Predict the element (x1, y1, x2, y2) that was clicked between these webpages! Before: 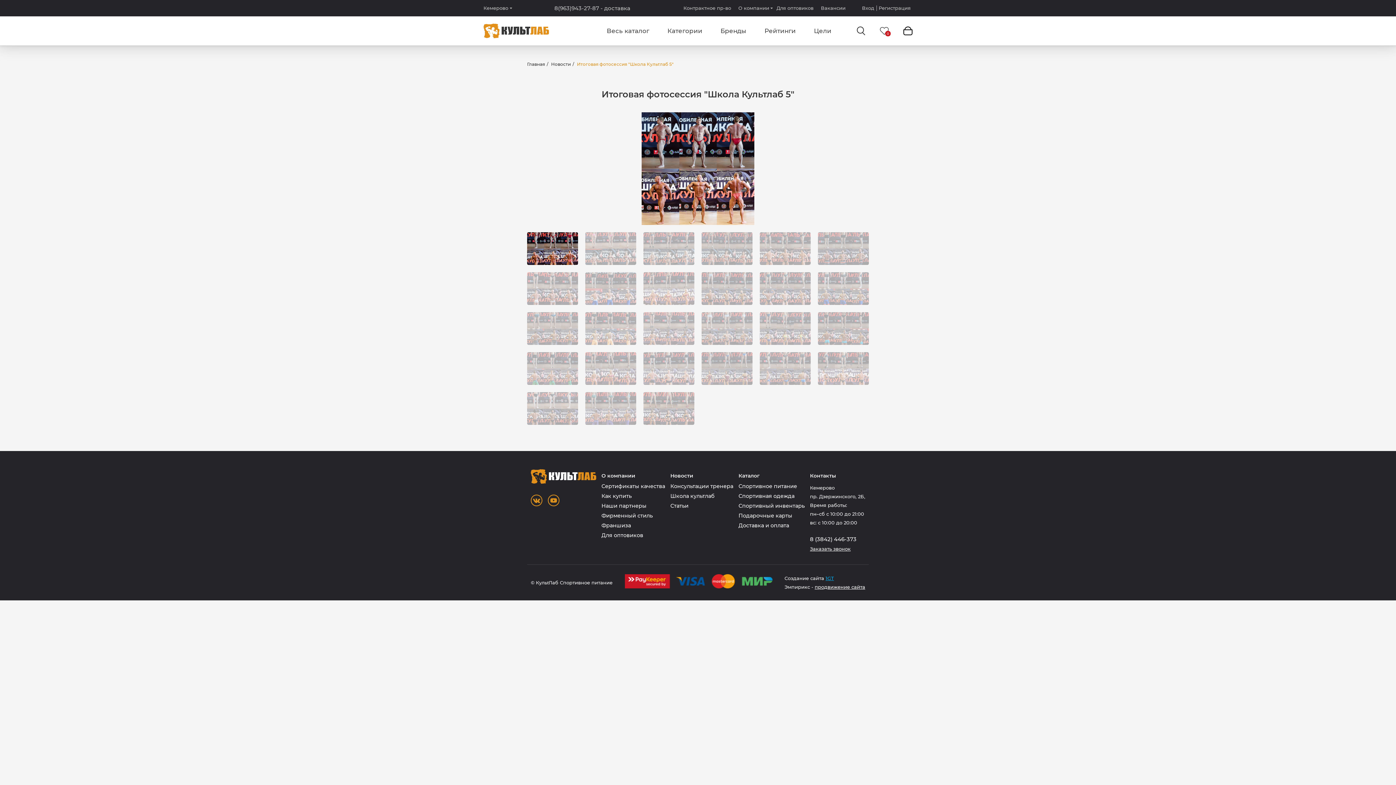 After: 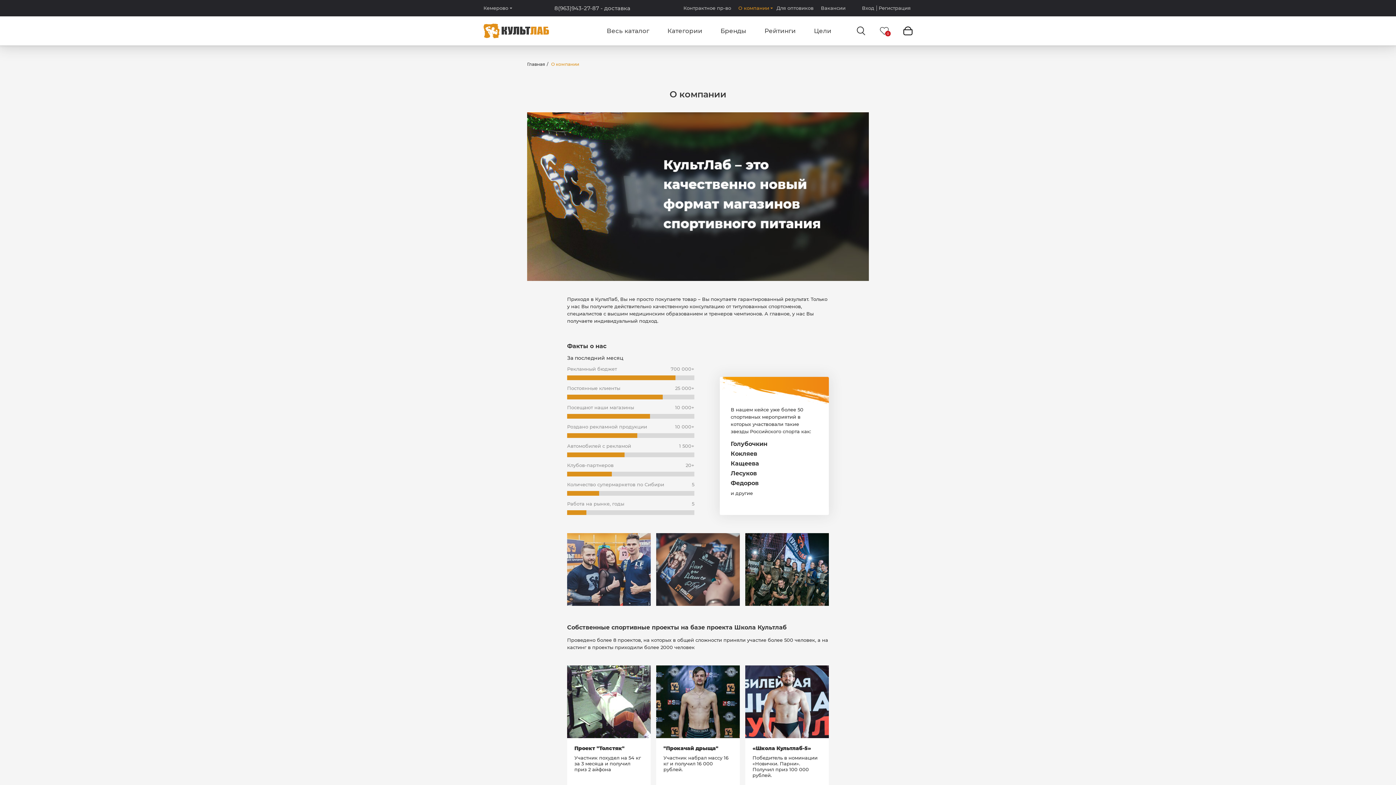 Action: label: О компании bbox: (601, 473, 635, 478)